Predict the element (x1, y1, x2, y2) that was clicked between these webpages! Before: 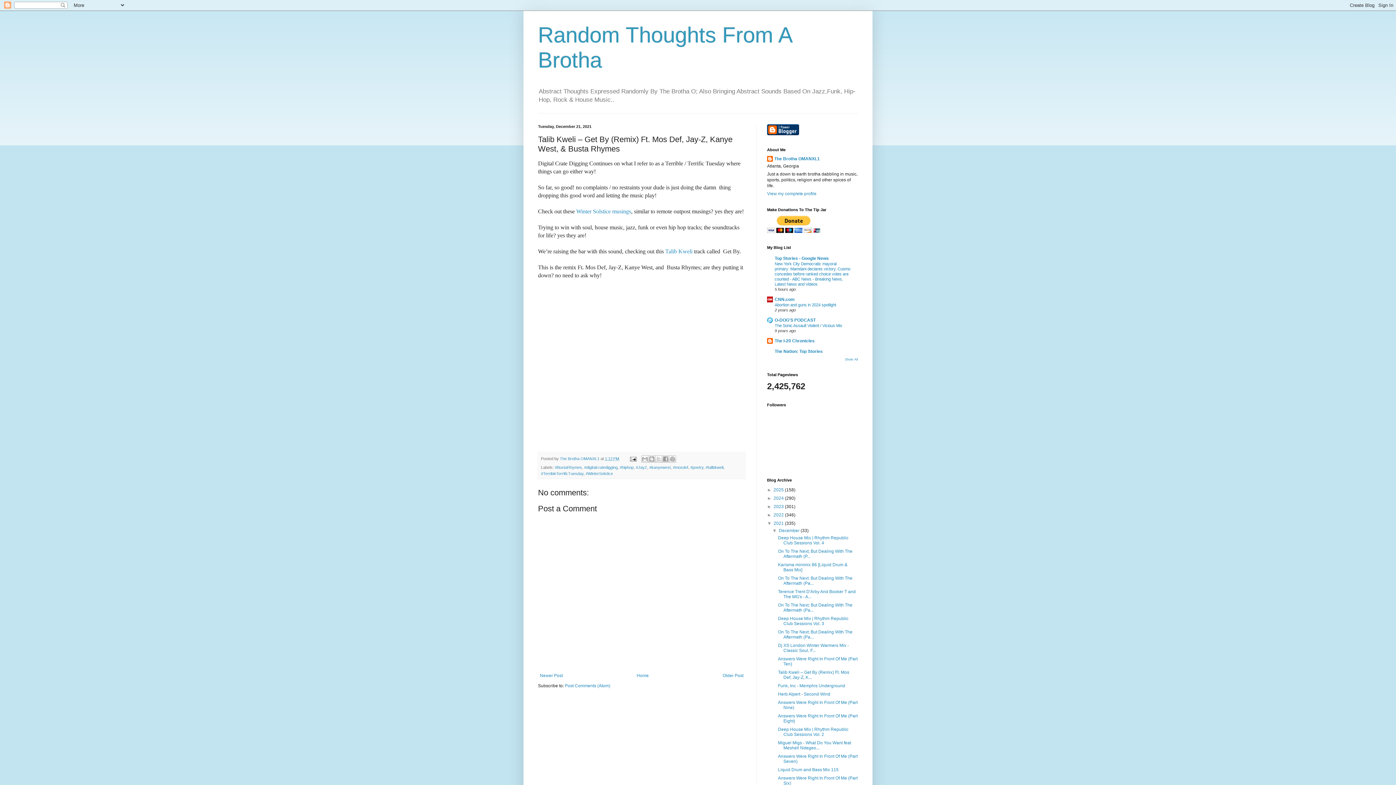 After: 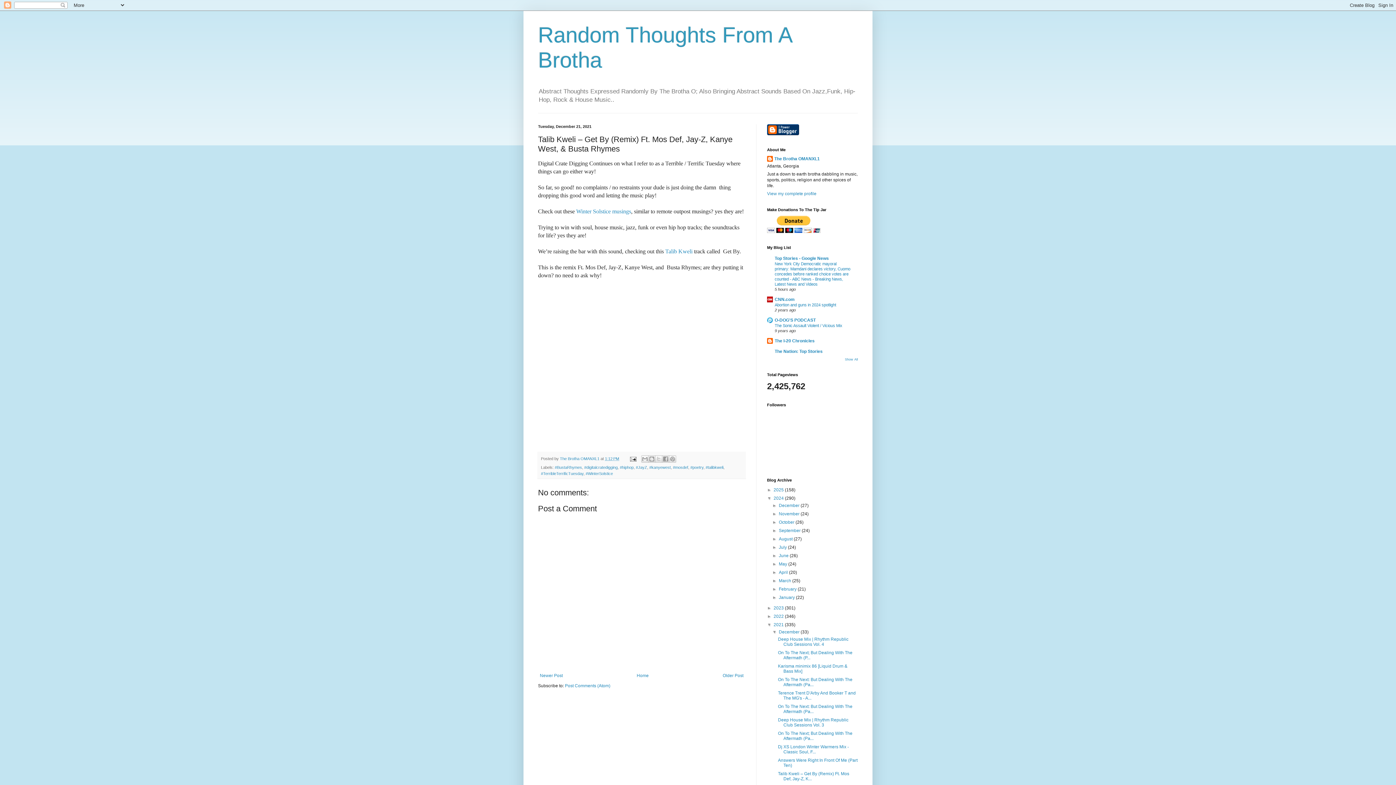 Action: label: ►   bbox: (767, 496, 773, 501)